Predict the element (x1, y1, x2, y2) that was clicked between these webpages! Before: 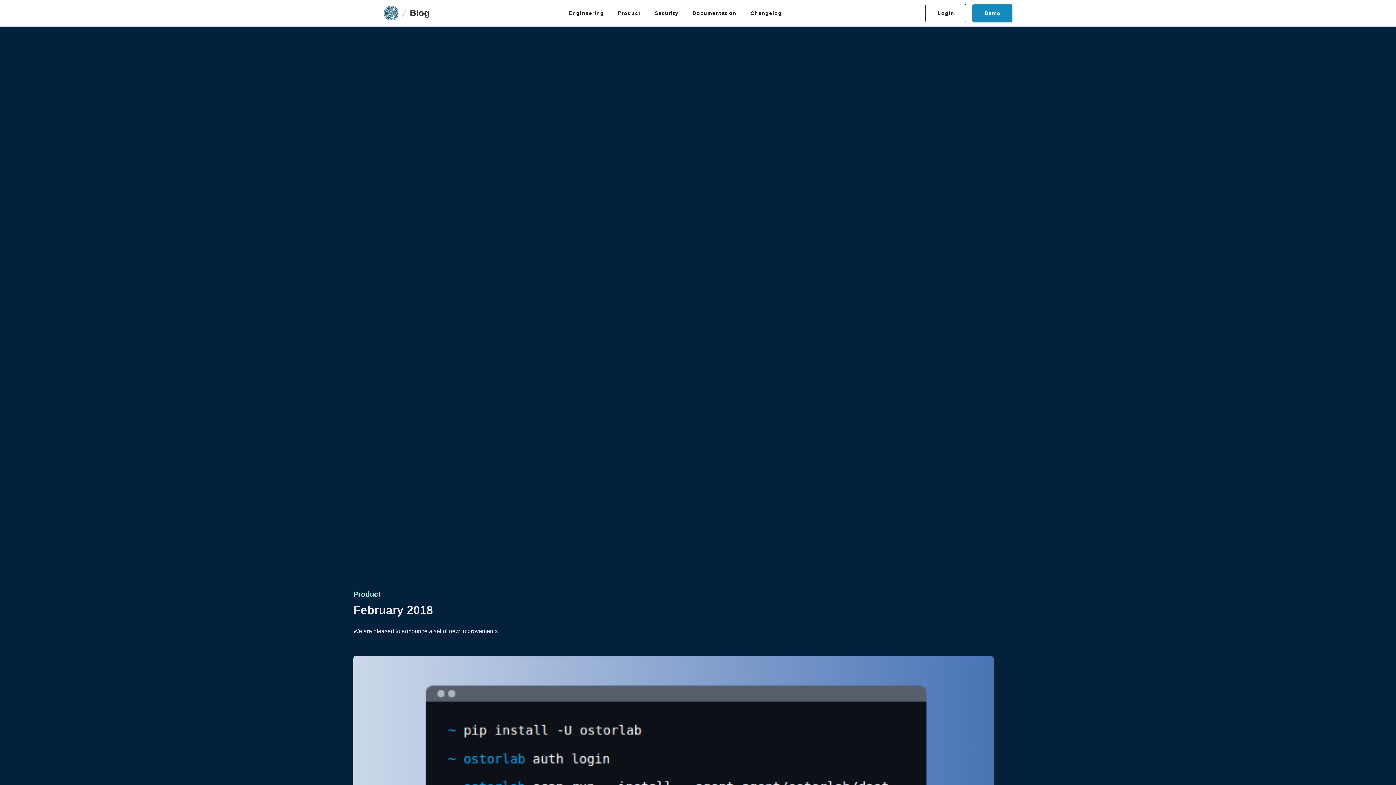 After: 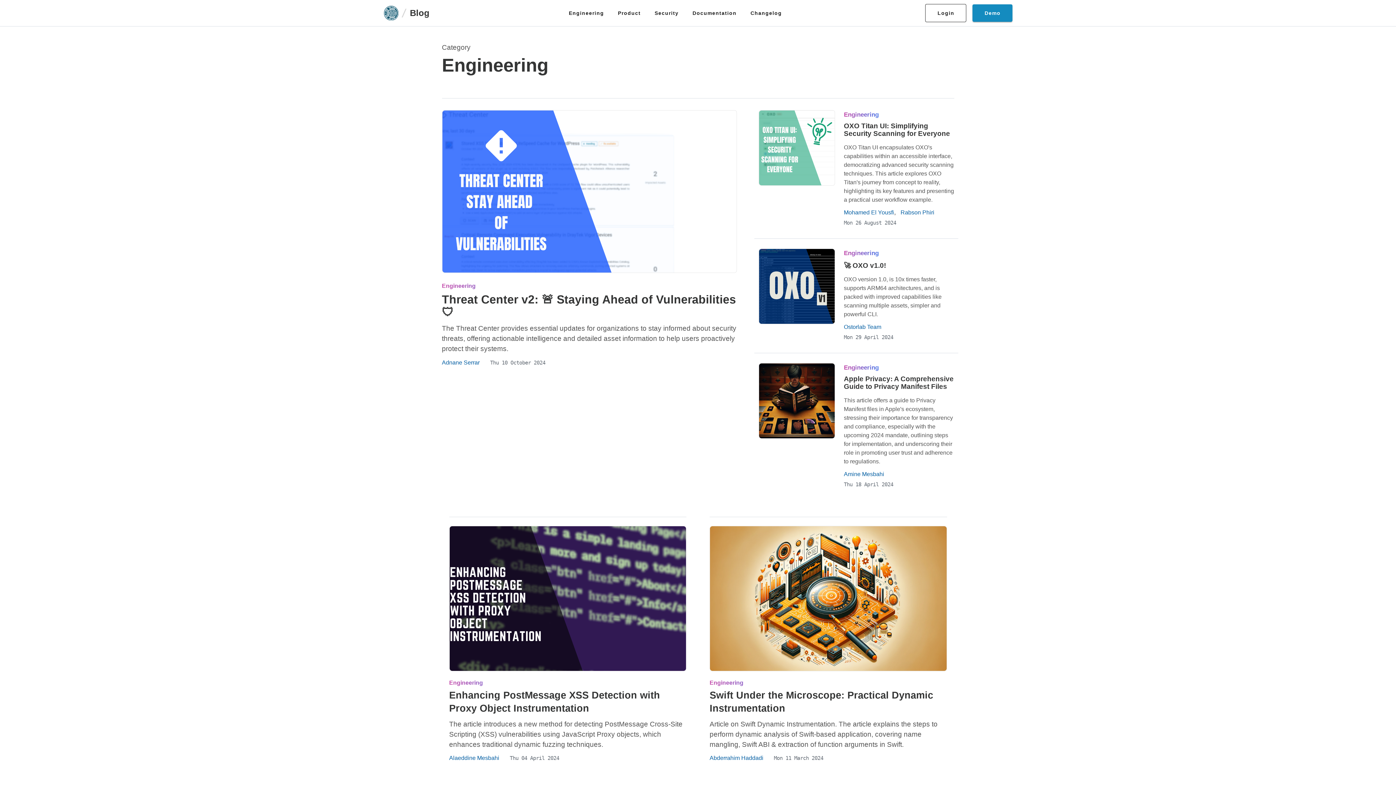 Action: label: Engineering bbox: (562, 6, 610, 19)